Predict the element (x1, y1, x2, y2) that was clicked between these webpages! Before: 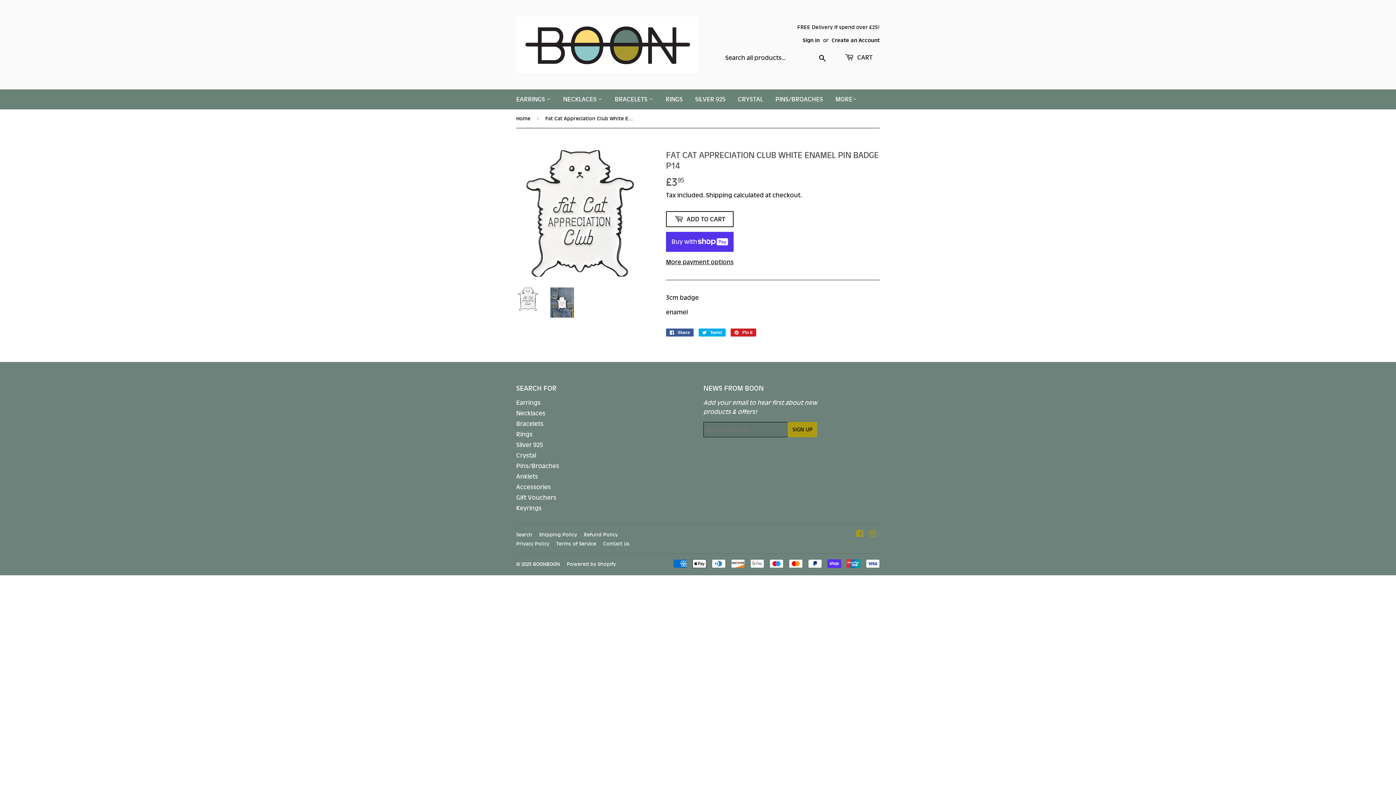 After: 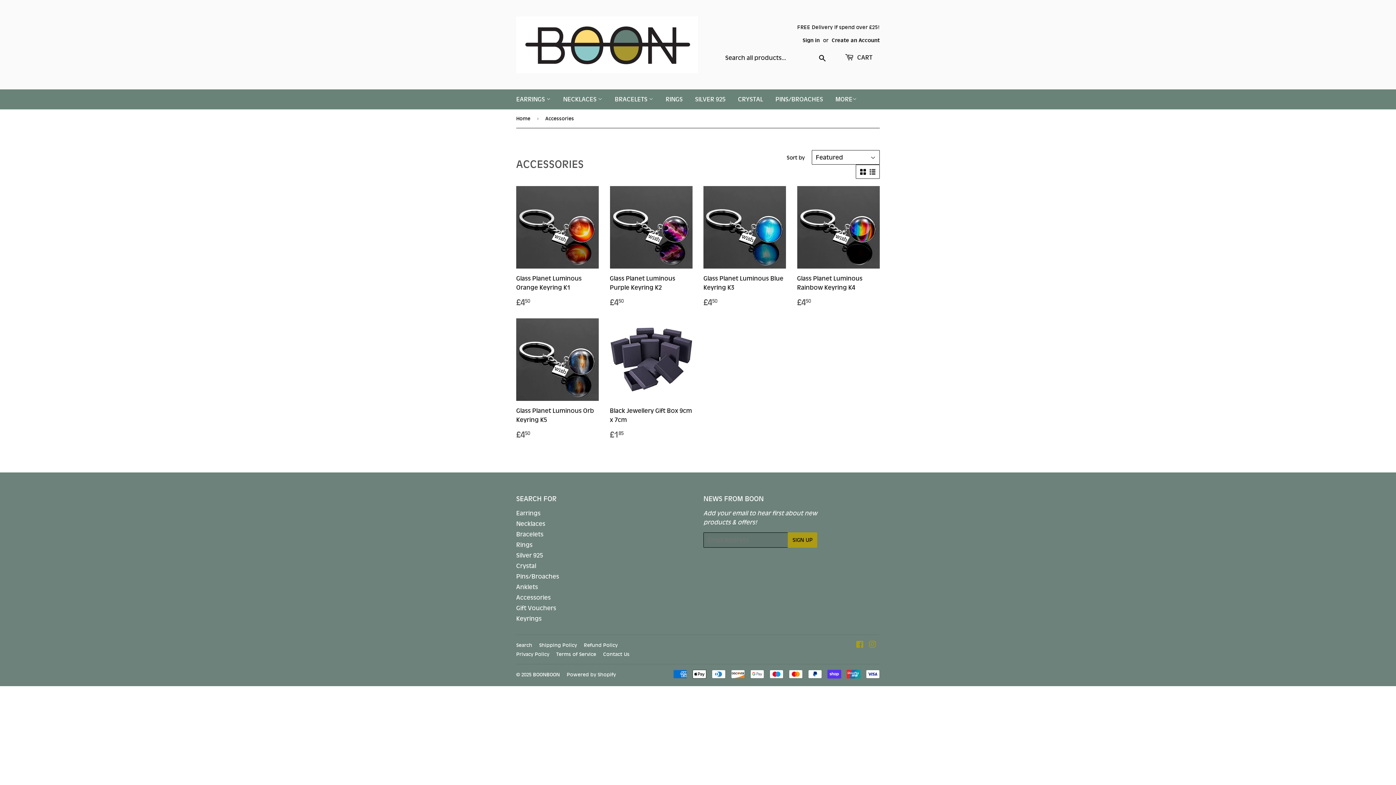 Action: label: Accessories bbox: (516, 483, 550, 490)